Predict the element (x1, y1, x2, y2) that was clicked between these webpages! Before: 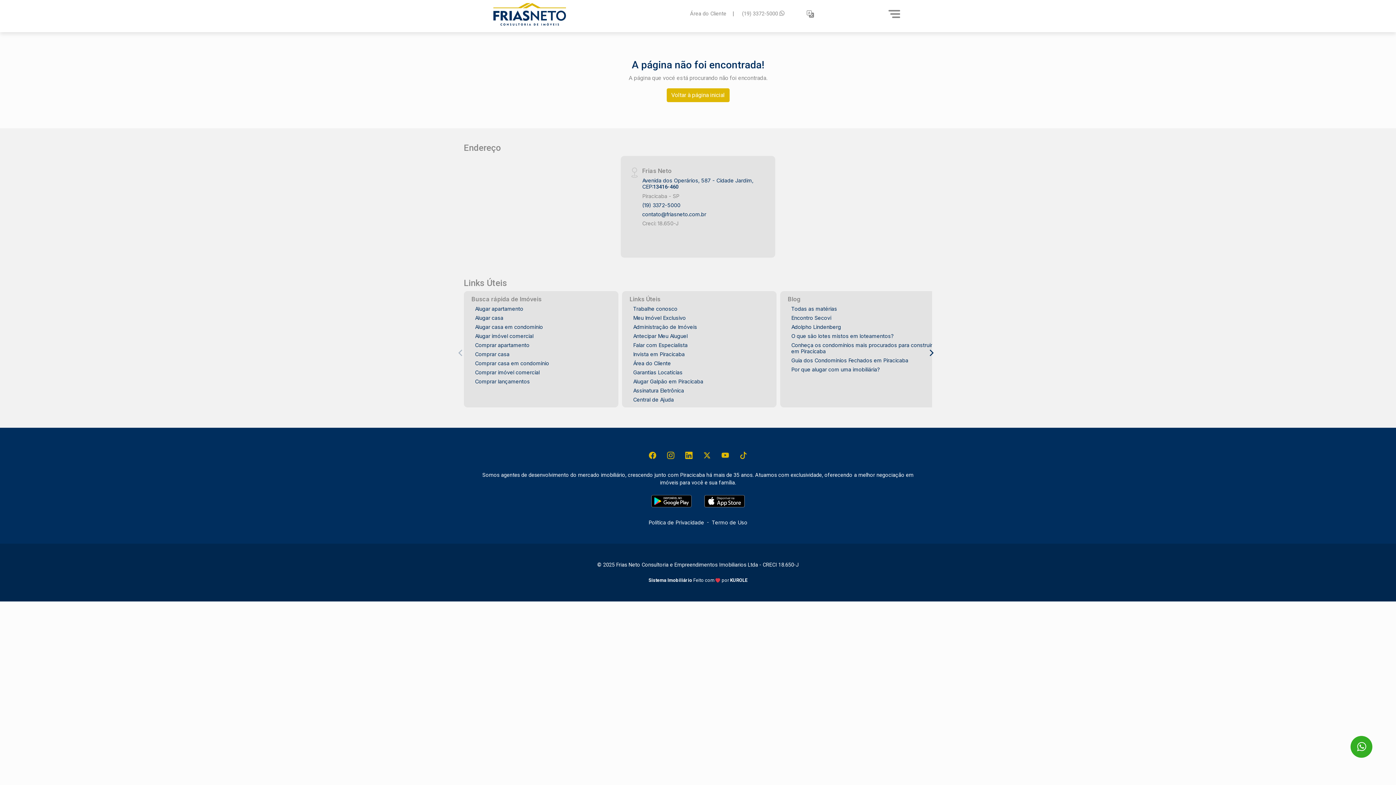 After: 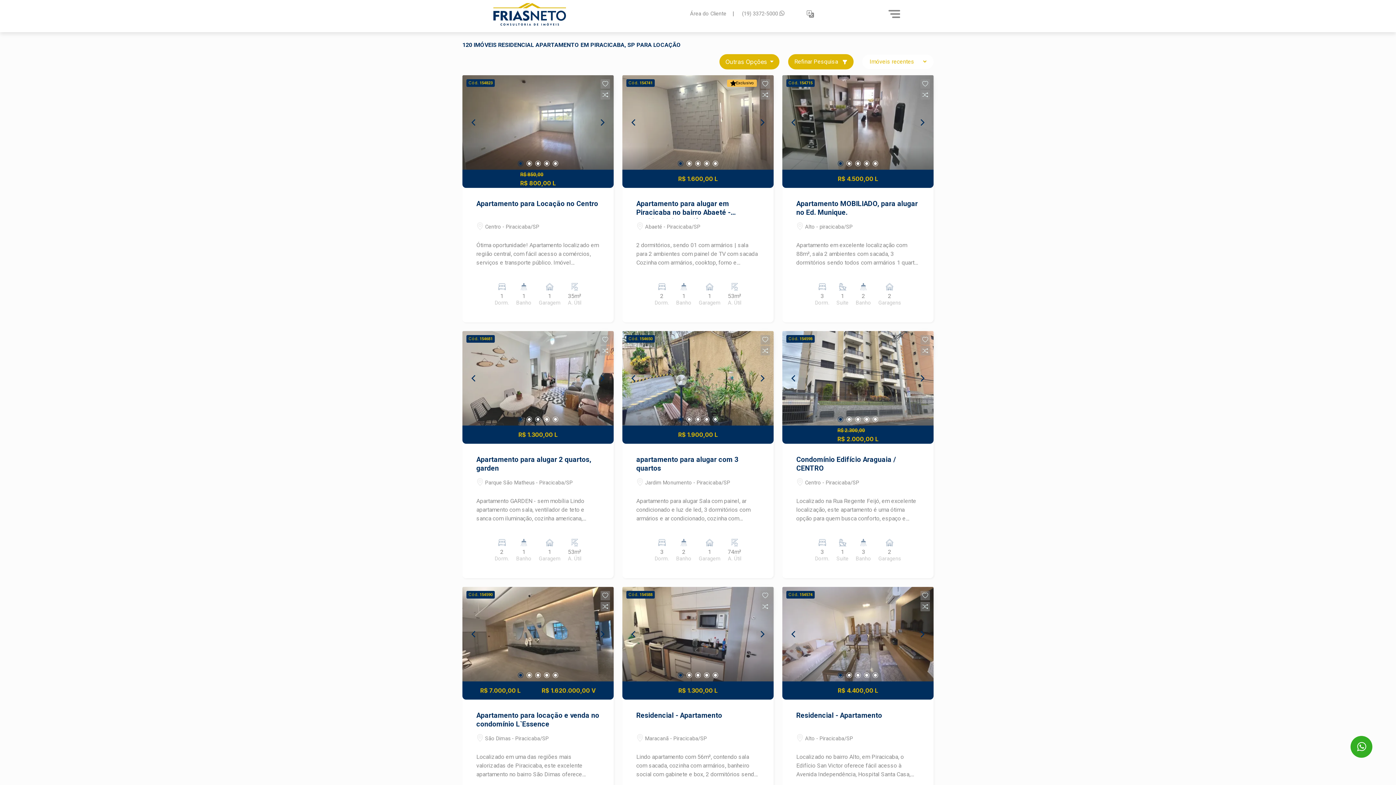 Action: bbox: (475, 305, 523, 312) label: Alugar apartamento